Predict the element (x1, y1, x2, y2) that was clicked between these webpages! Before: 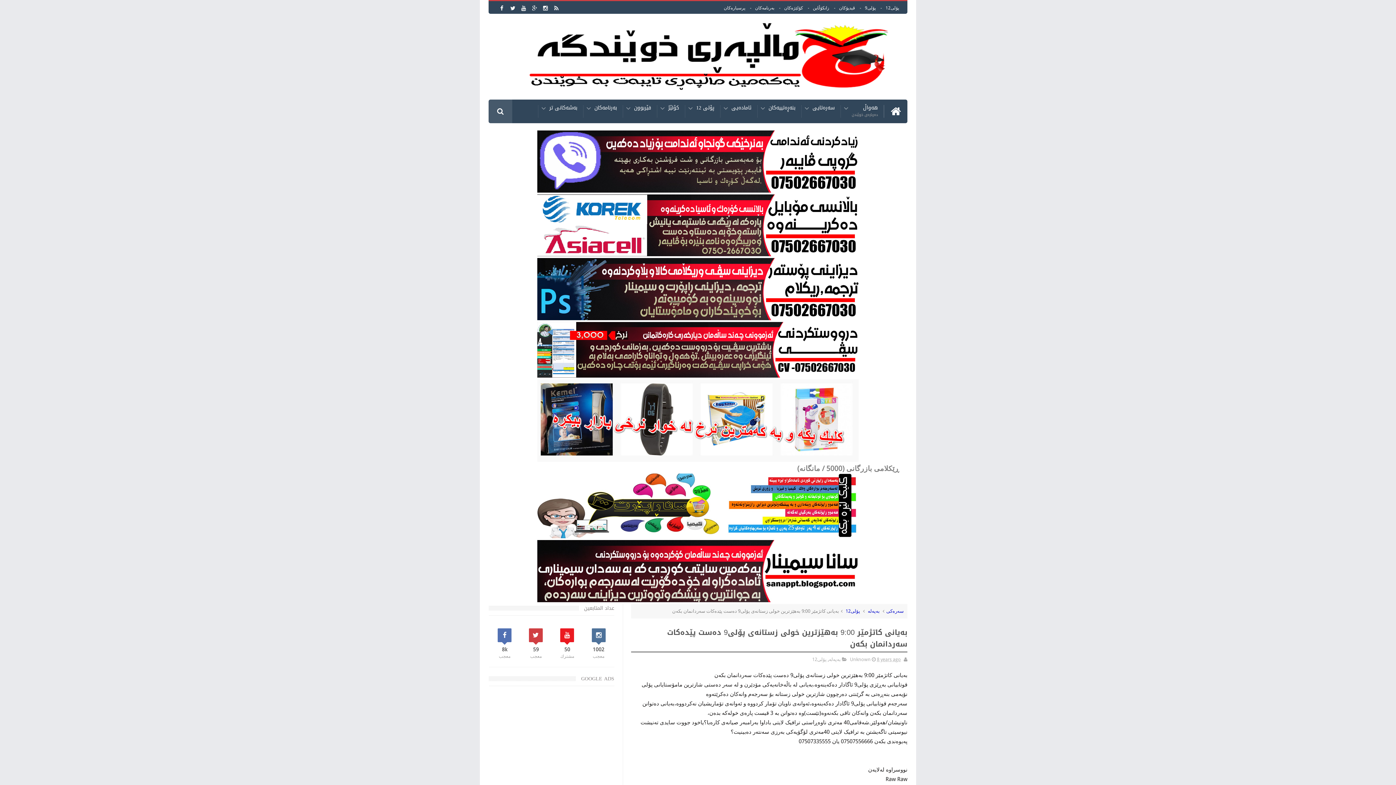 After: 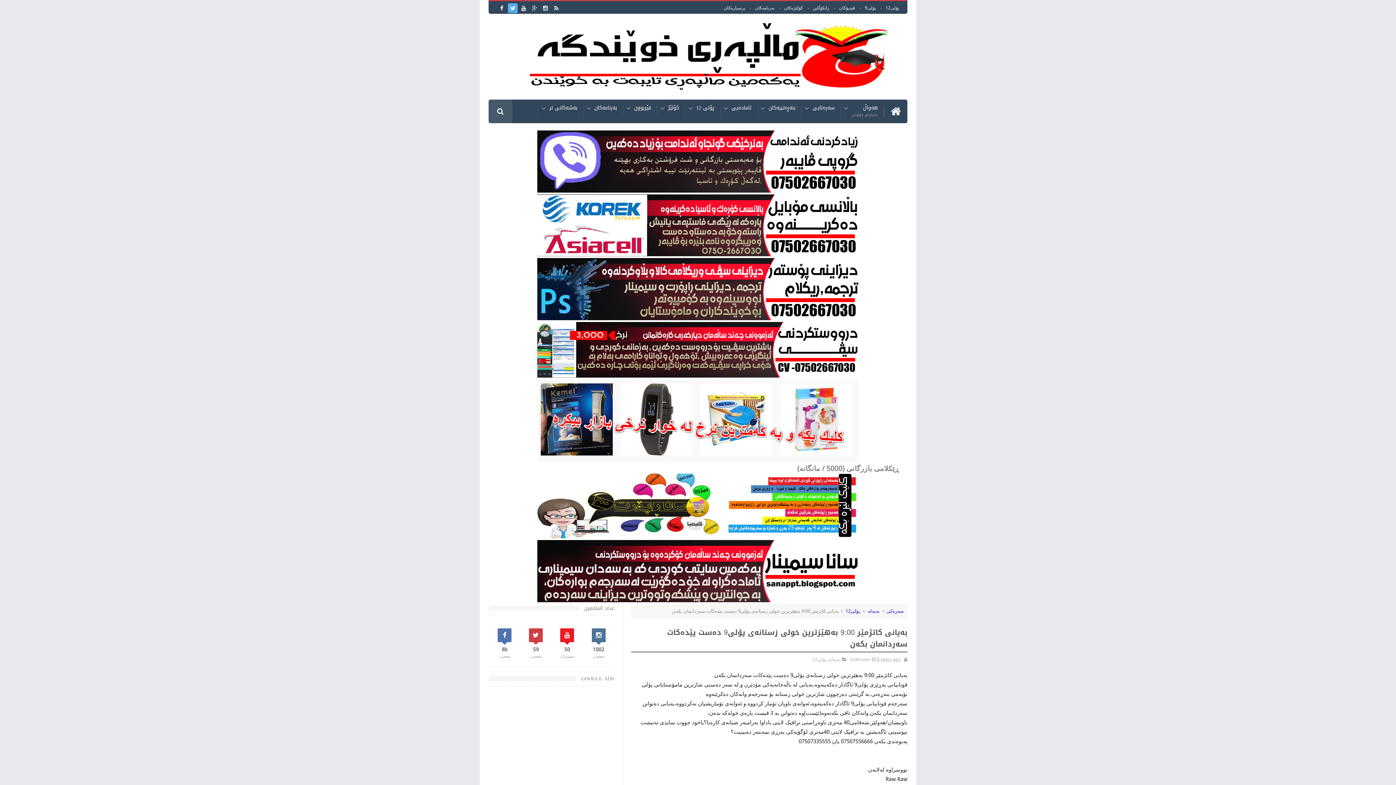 Action: bbox: (508, 3, 517, 12)